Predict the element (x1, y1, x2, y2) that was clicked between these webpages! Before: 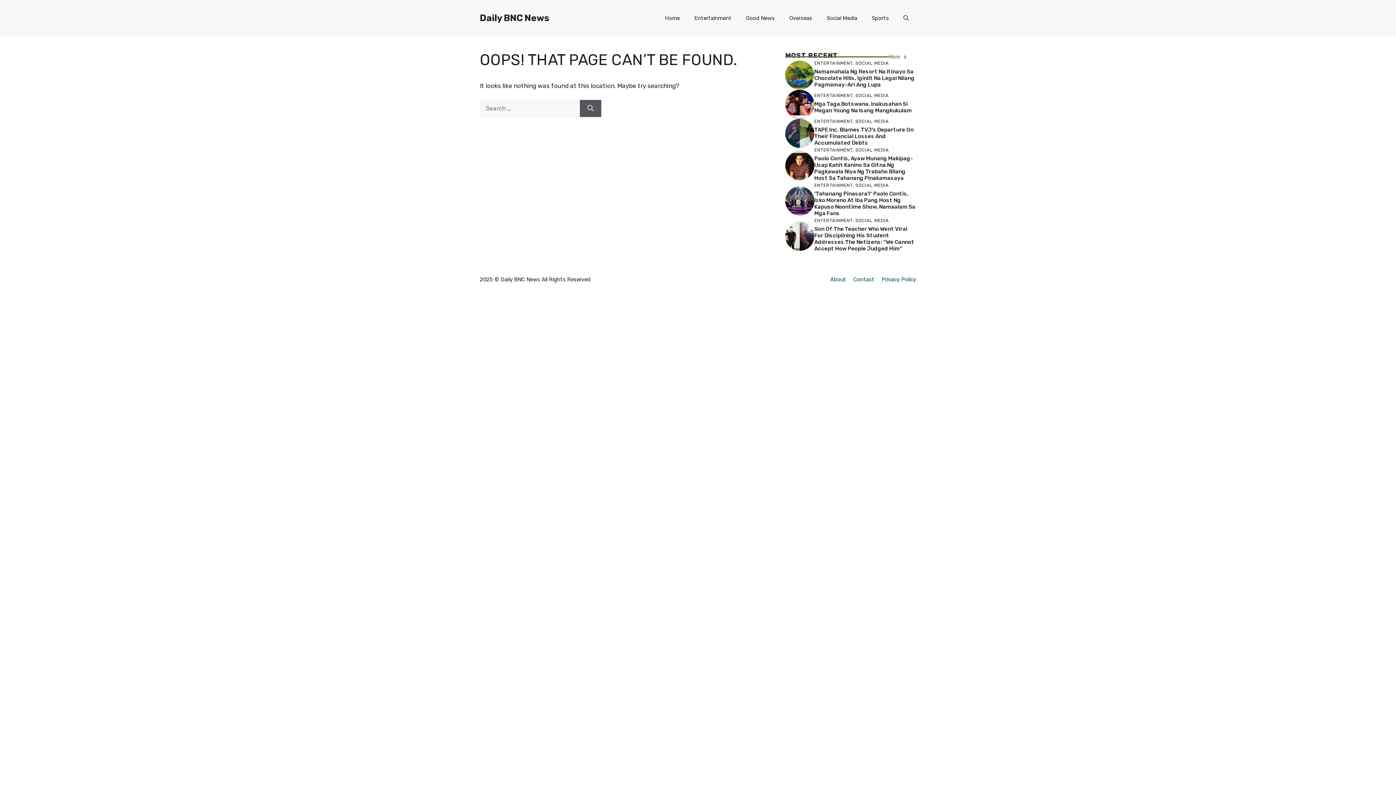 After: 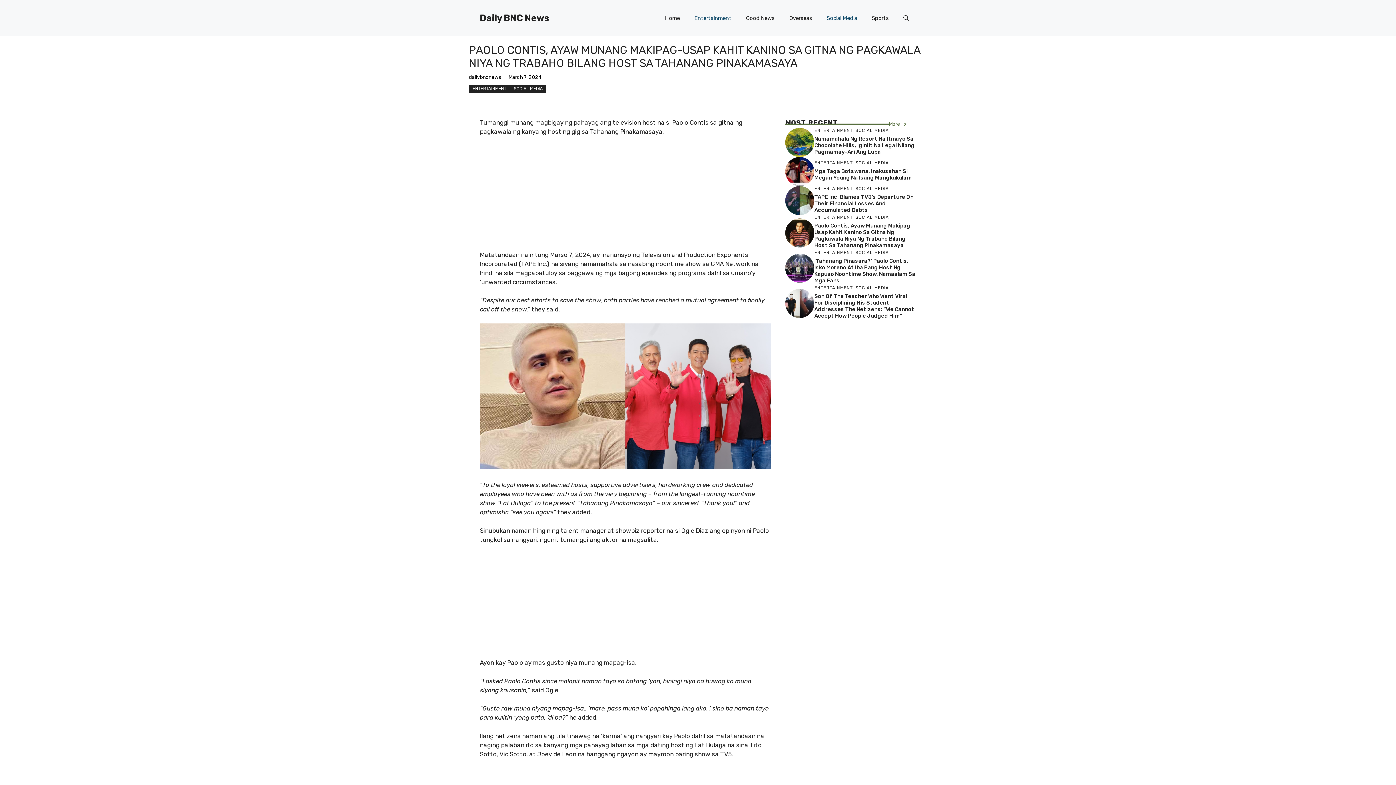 Action: bbox: (785, 161, 814, 168)